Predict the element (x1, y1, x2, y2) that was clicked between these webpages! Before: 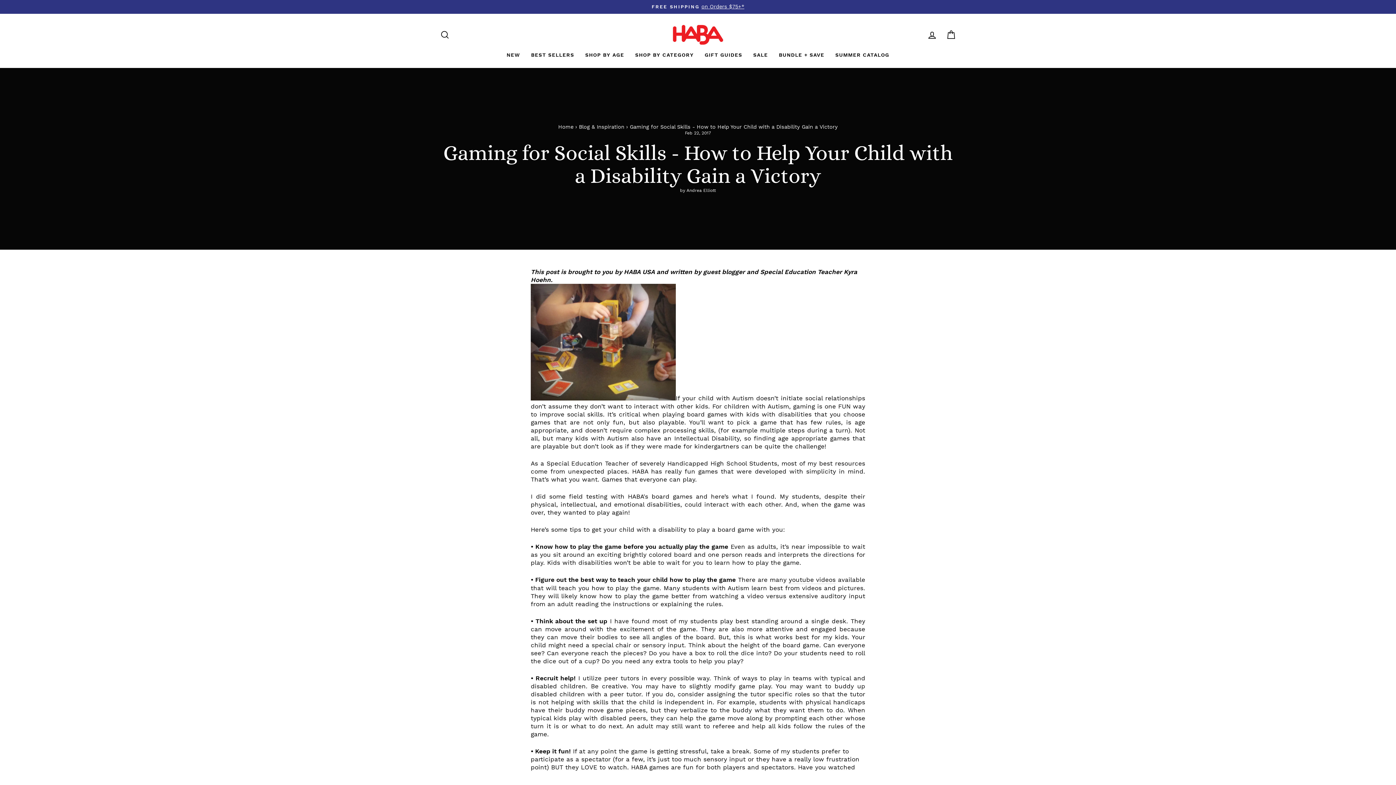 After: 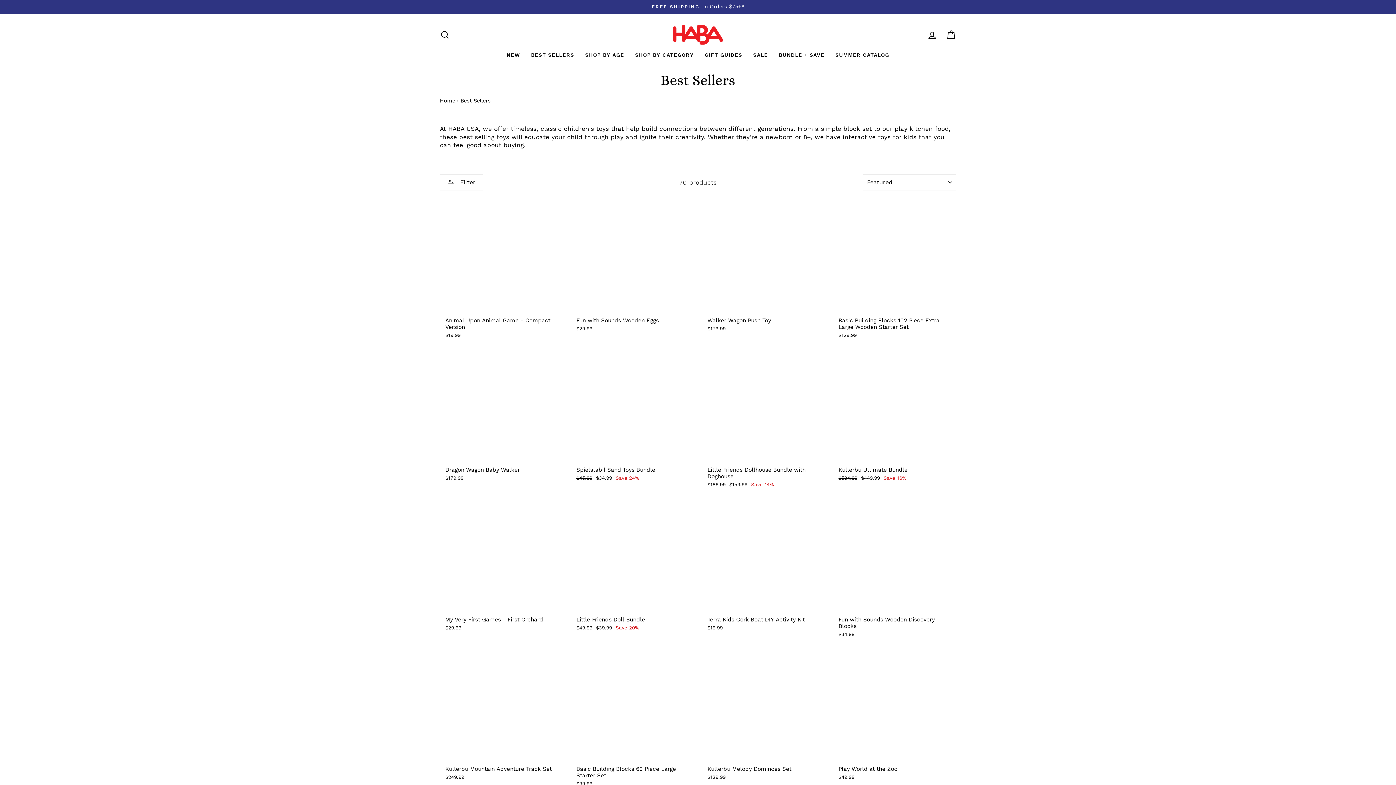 Action: bbox: (525, 48, 579, 60) label: BEST SELLERS